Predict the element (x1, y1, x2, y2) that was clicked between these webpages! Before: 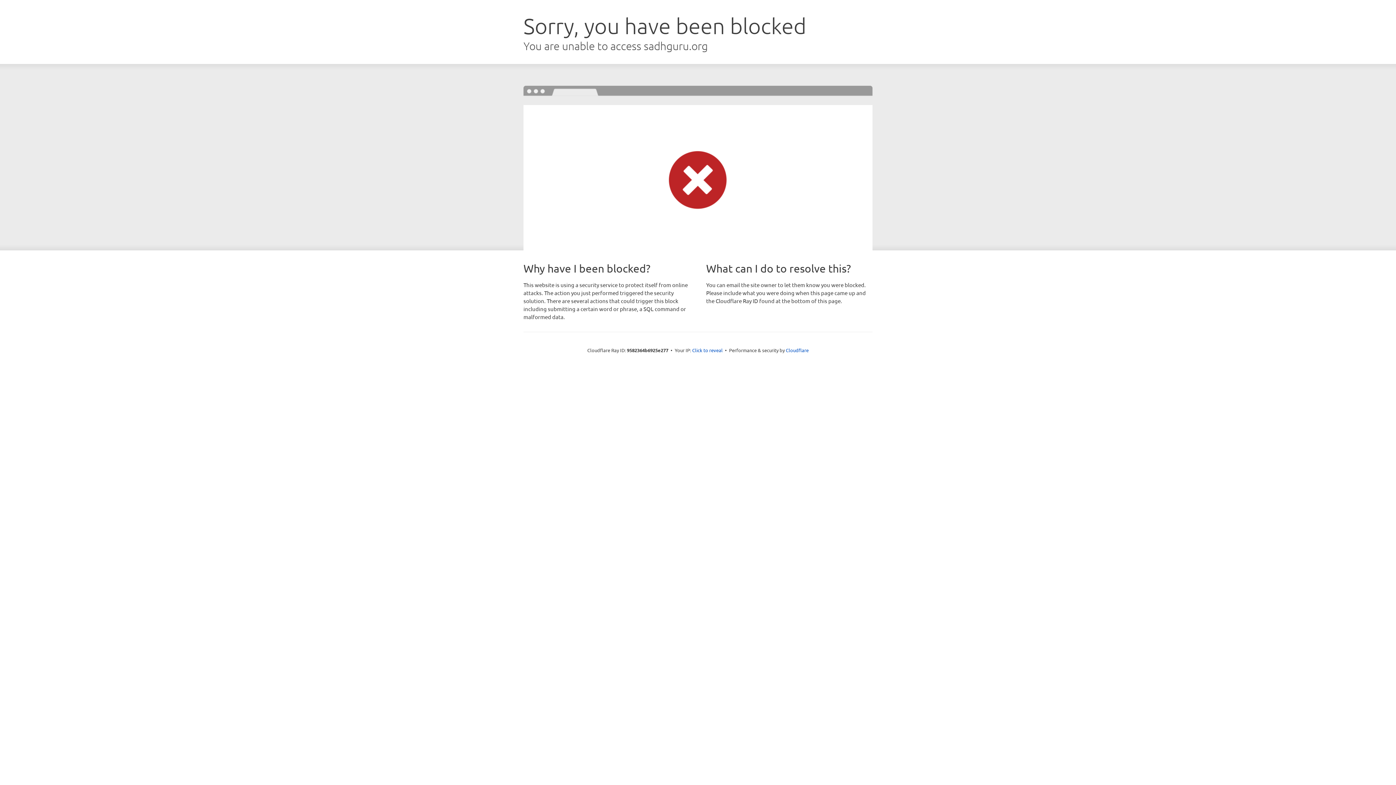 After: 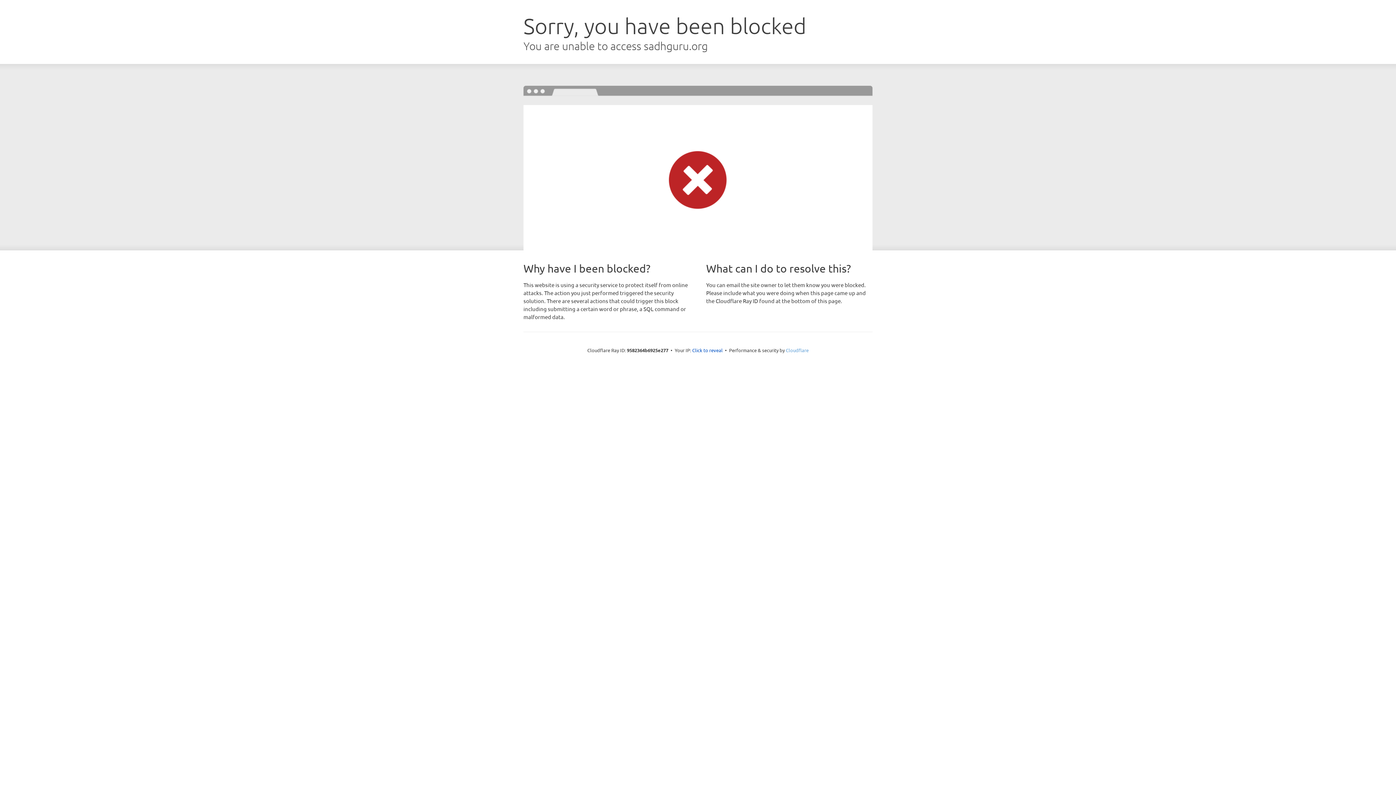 Action: bbox: (786, 347, 808, 353) label: Cloudflare